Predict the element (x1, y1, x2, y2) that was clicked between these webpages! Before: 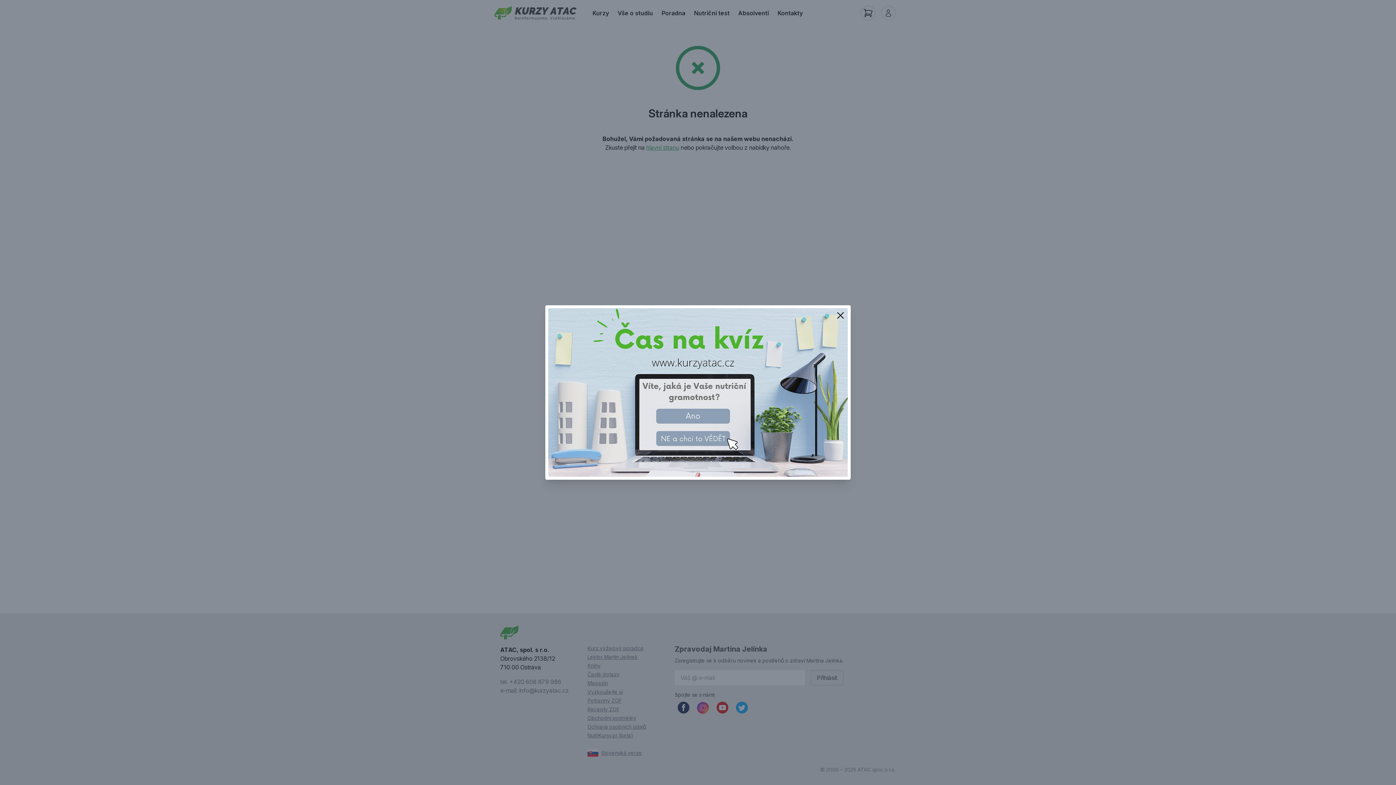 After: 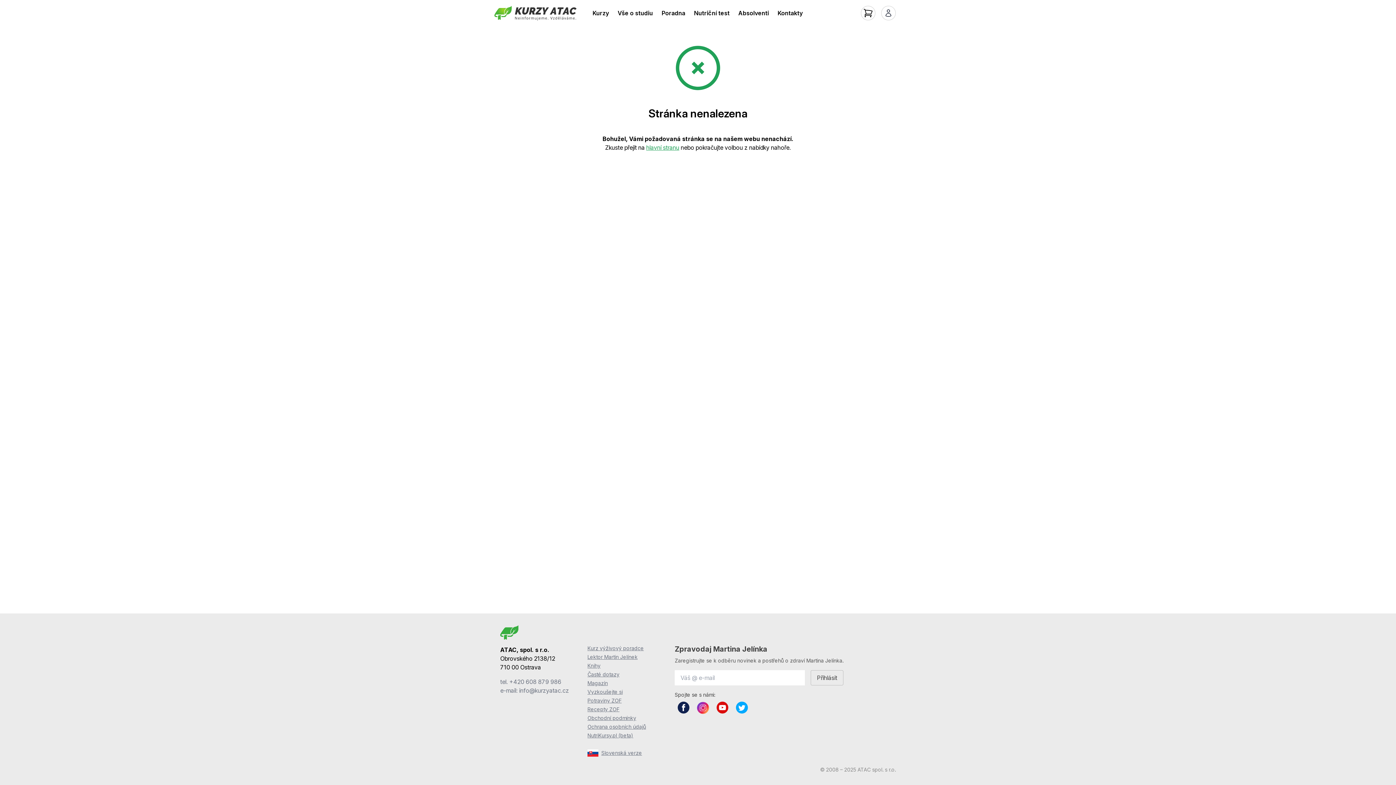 Action: bbox: (832, 307, 849, 324)